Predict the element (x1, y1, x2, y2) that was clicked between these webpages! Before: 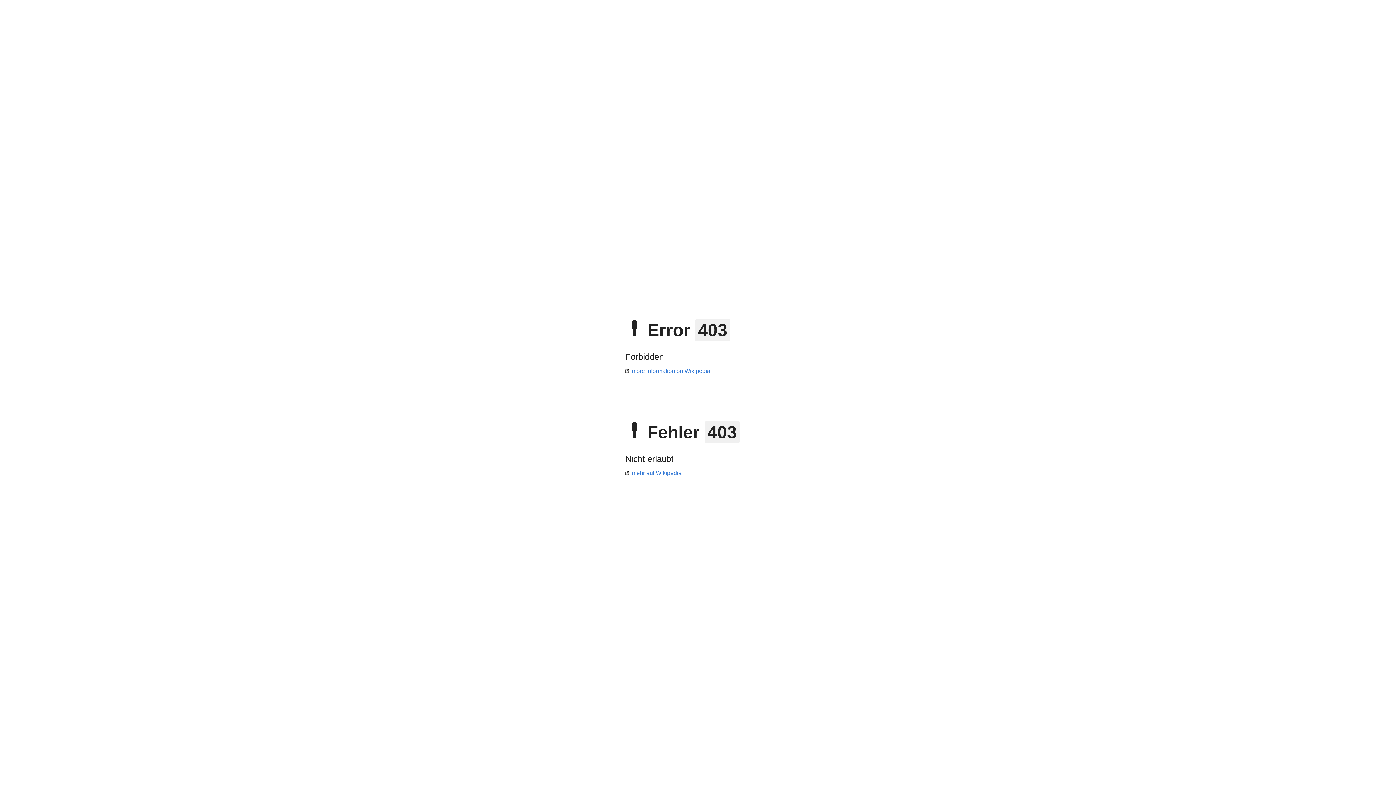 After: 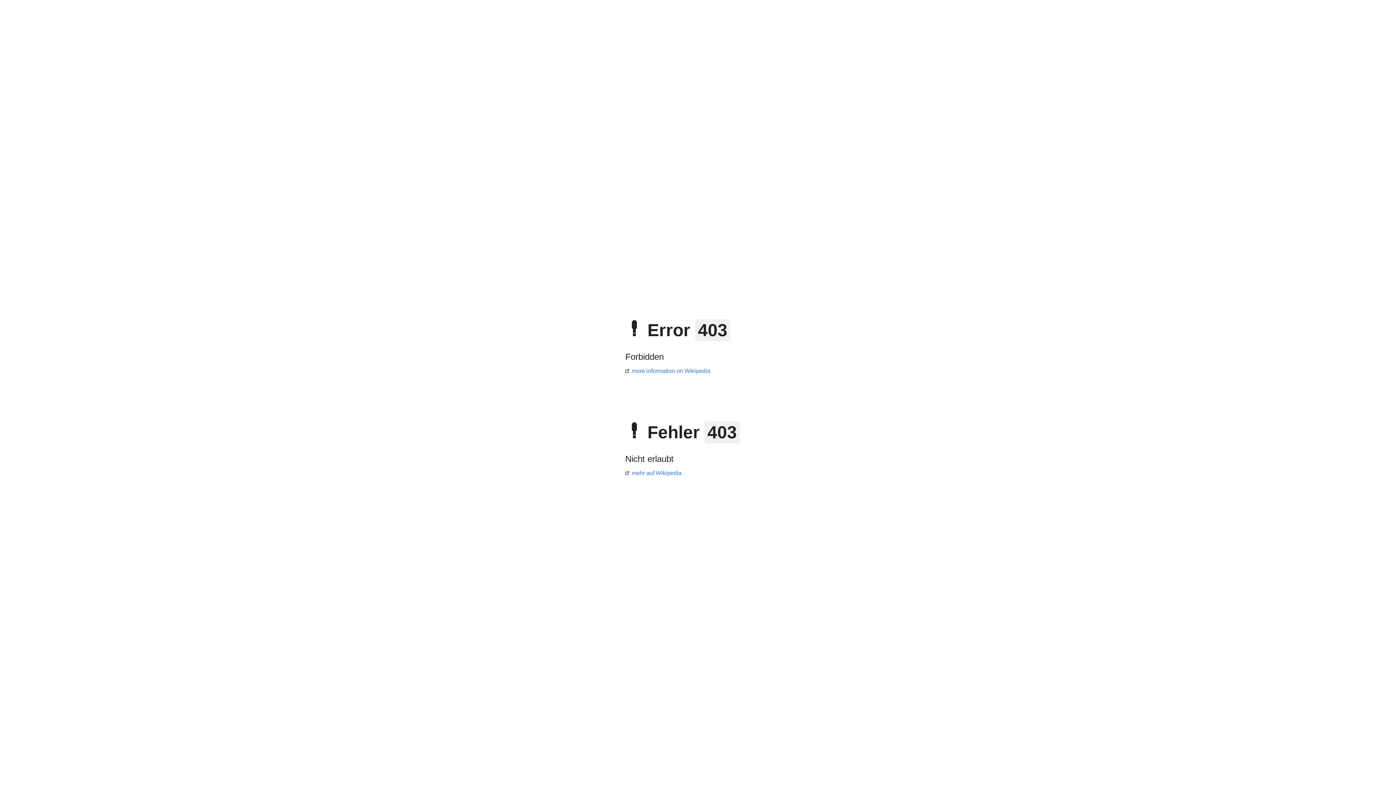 Action: bbox: (625, 470, 681, 476) label: mehr auf Wikipedia